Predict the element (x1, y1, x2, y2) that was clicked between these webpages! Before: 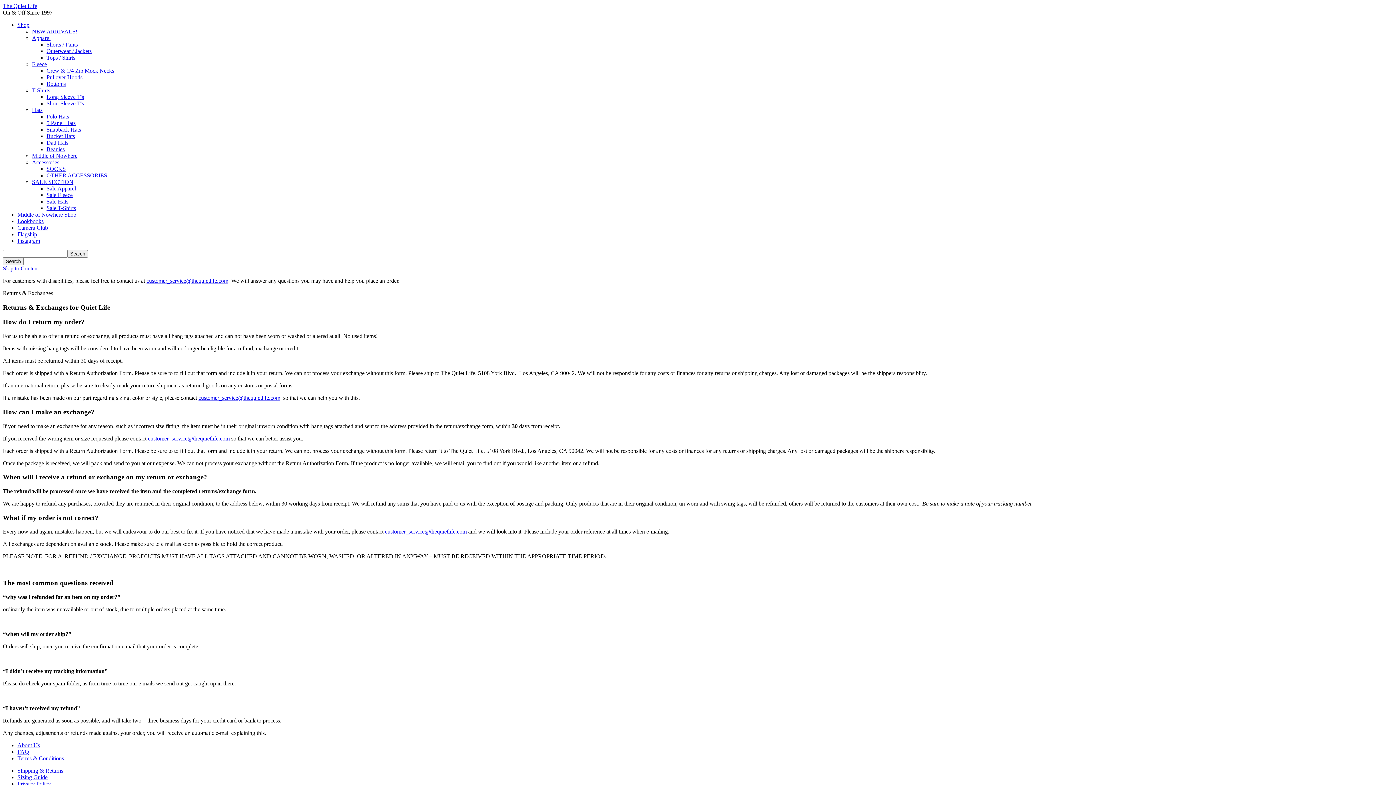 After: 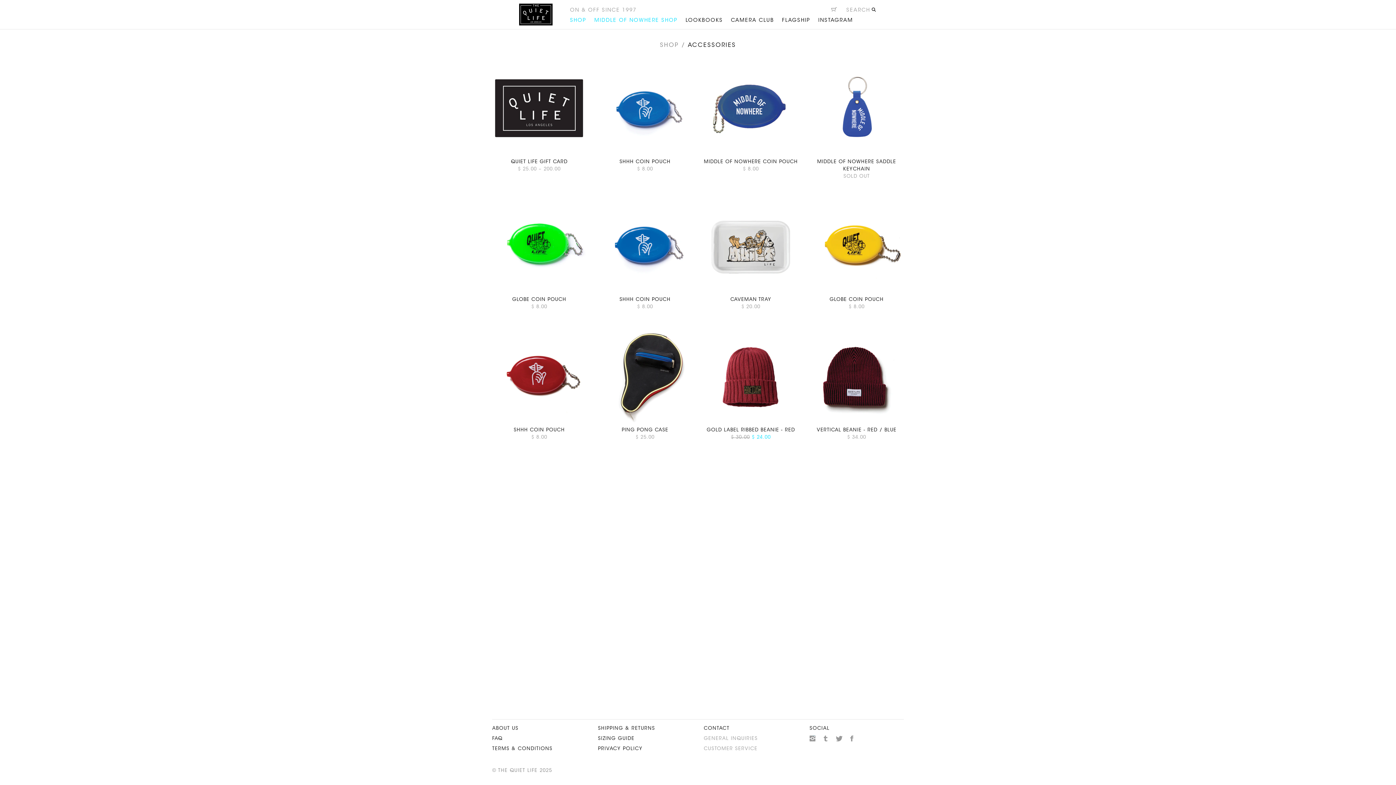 Action: label: Accessories bbox: (32, 159, 59, 165)